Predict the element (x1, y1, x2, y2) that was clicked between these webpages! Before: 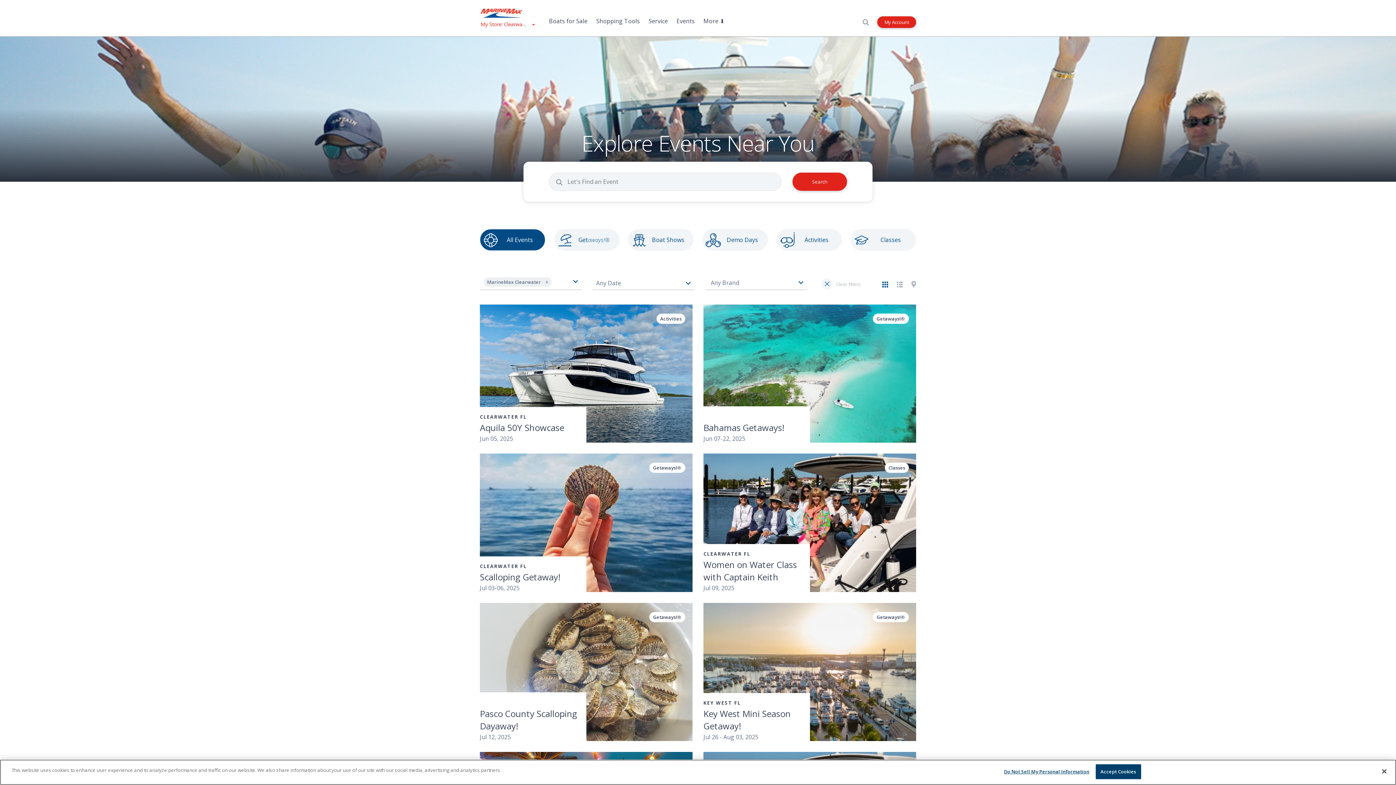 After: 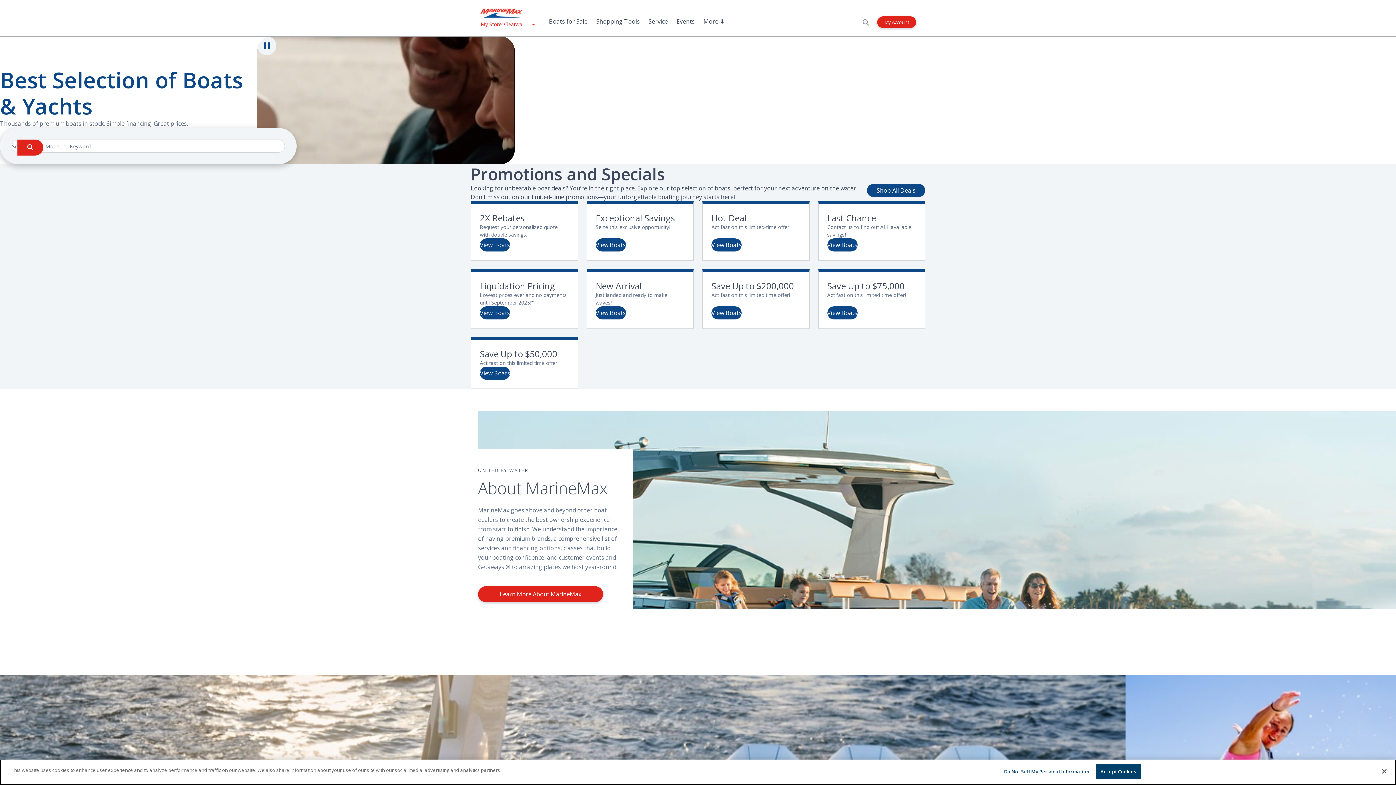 Action: label: Go to MarineMax home page bbox: (480, 7, 534, 18)